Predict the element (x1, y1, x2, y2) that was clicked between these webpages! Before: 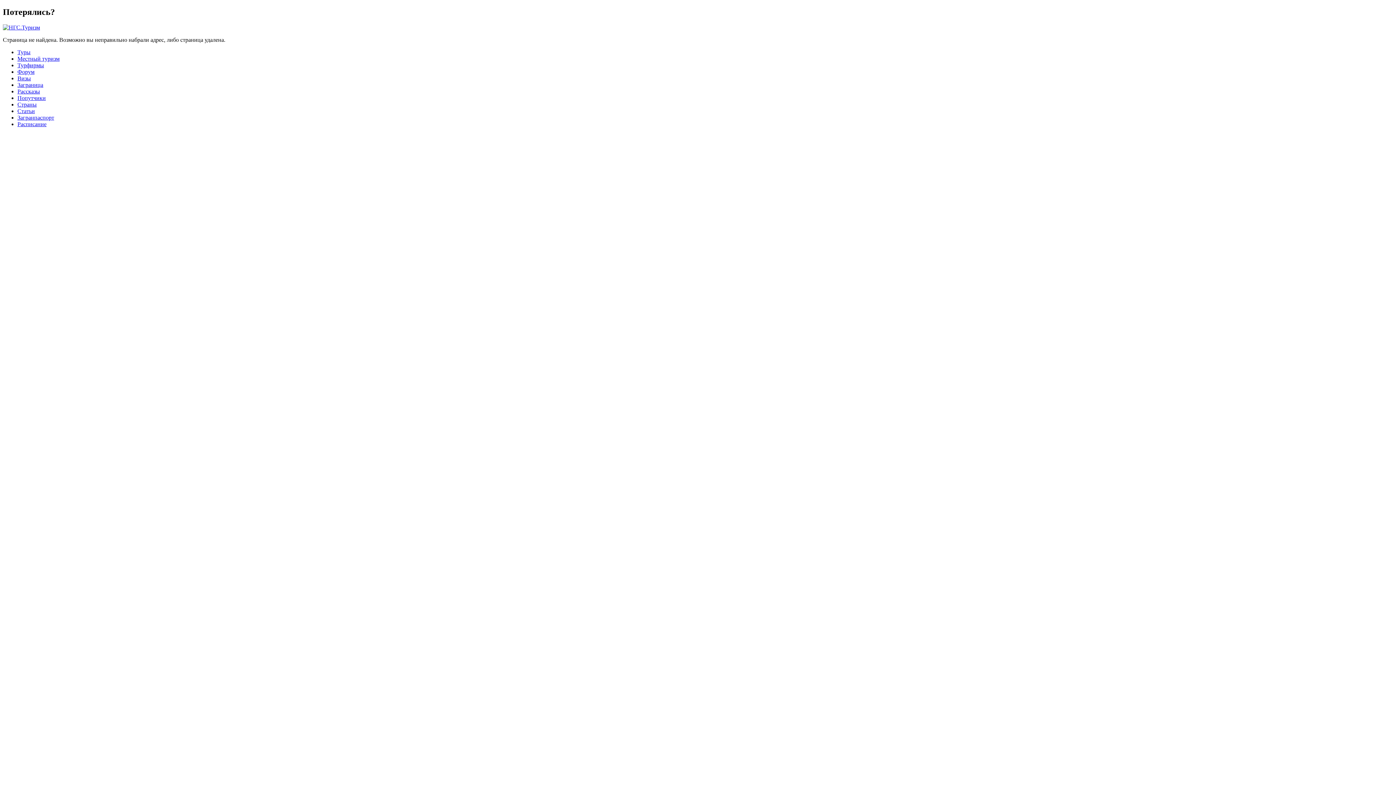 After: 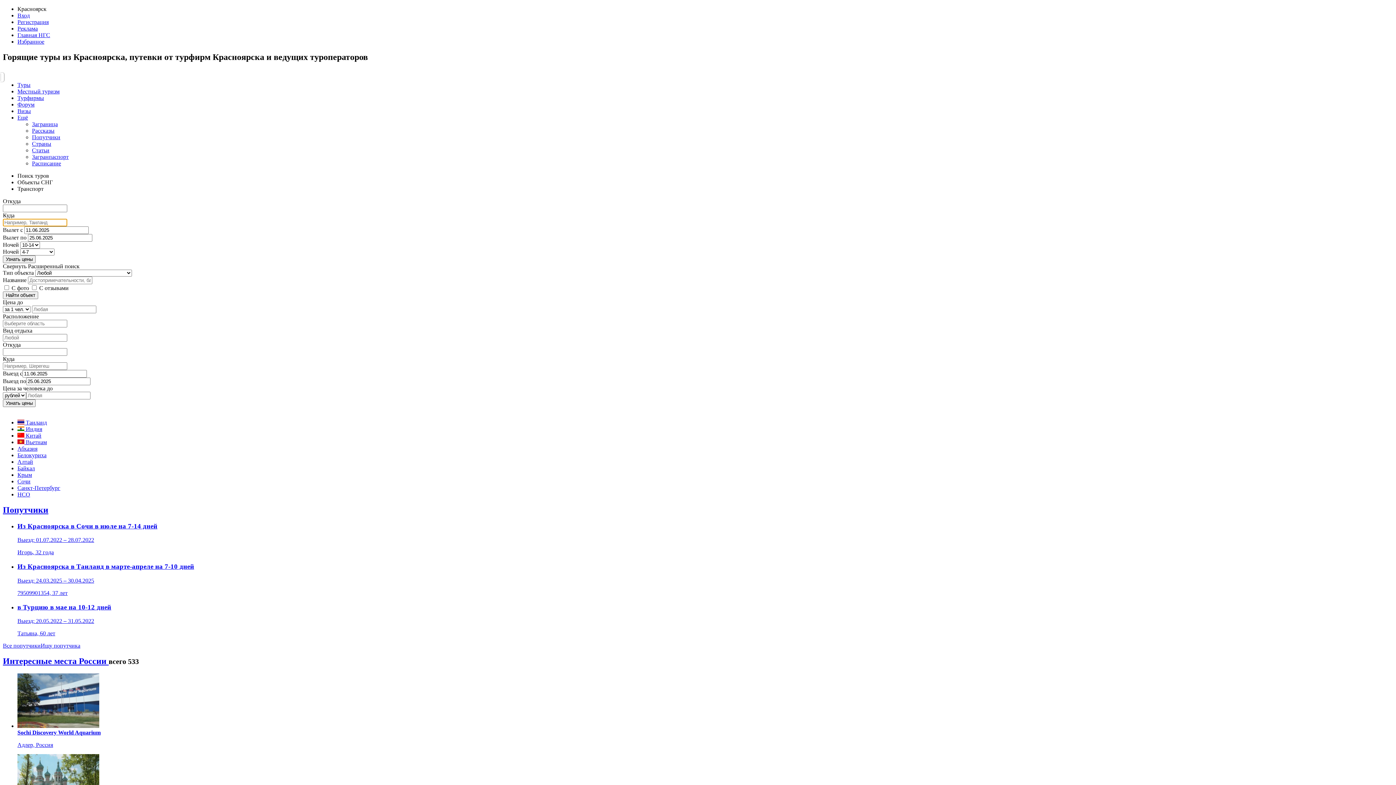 Action: bbox: (2, 24, 40, 30)